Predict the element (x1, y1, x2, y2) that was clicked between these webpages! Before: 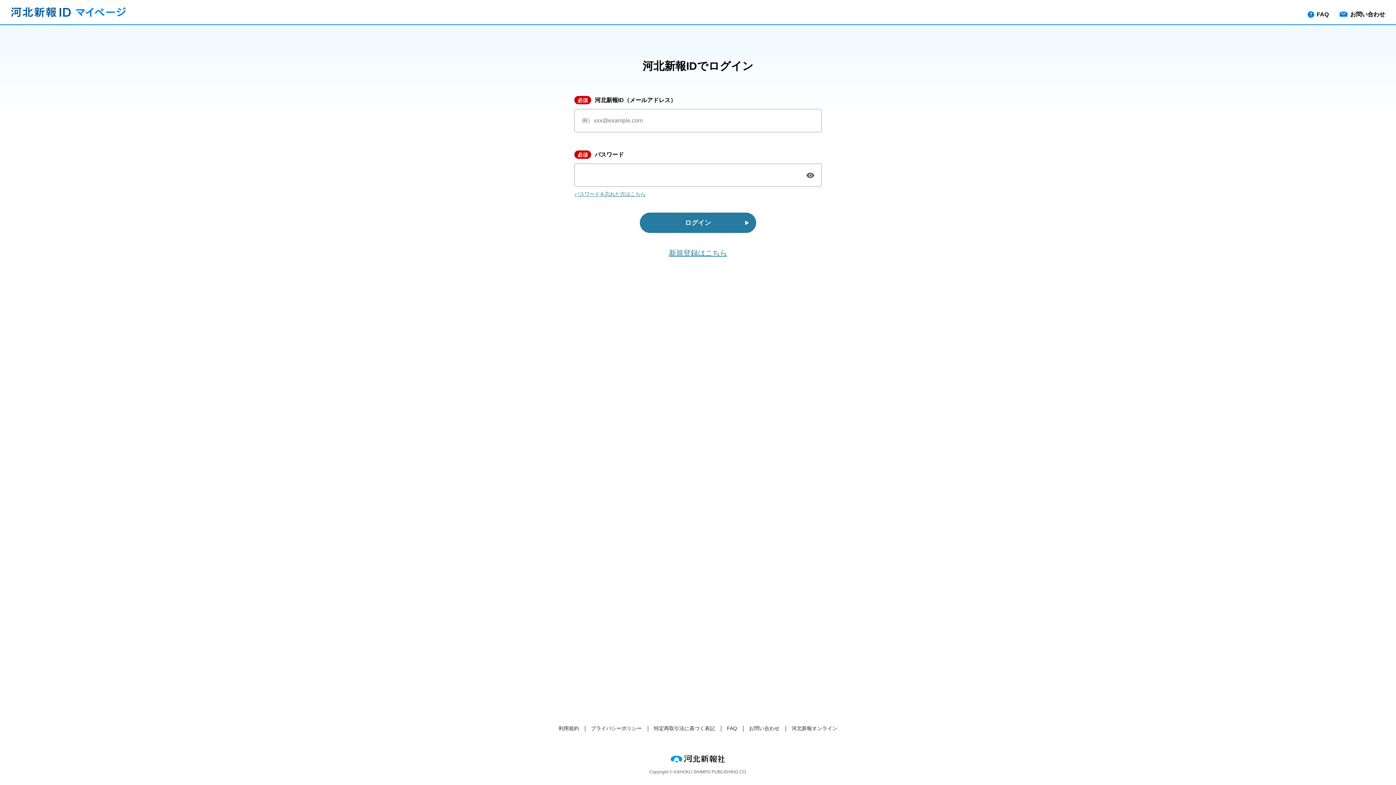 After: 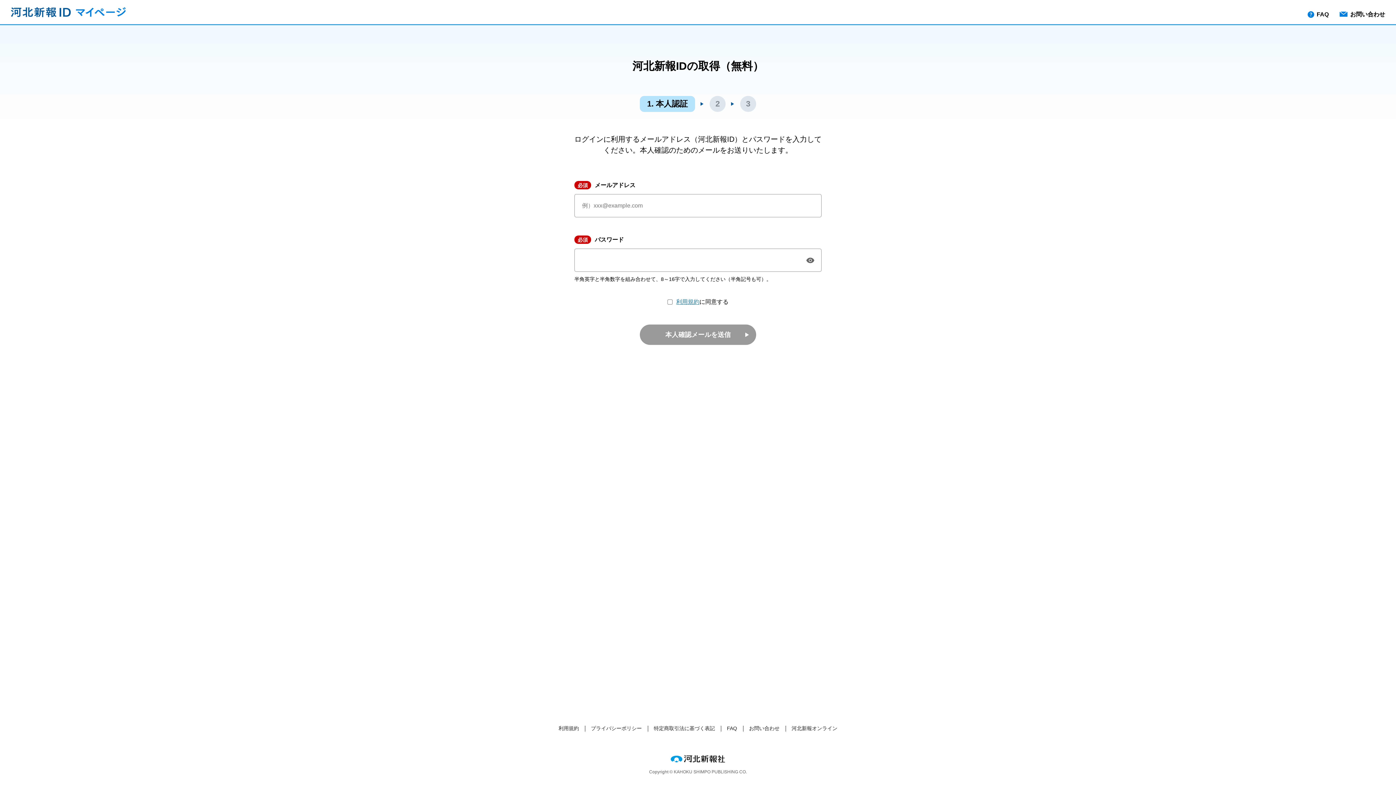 Action: bbox: (669, 249, 727, 257) label: 新規登録はこちら